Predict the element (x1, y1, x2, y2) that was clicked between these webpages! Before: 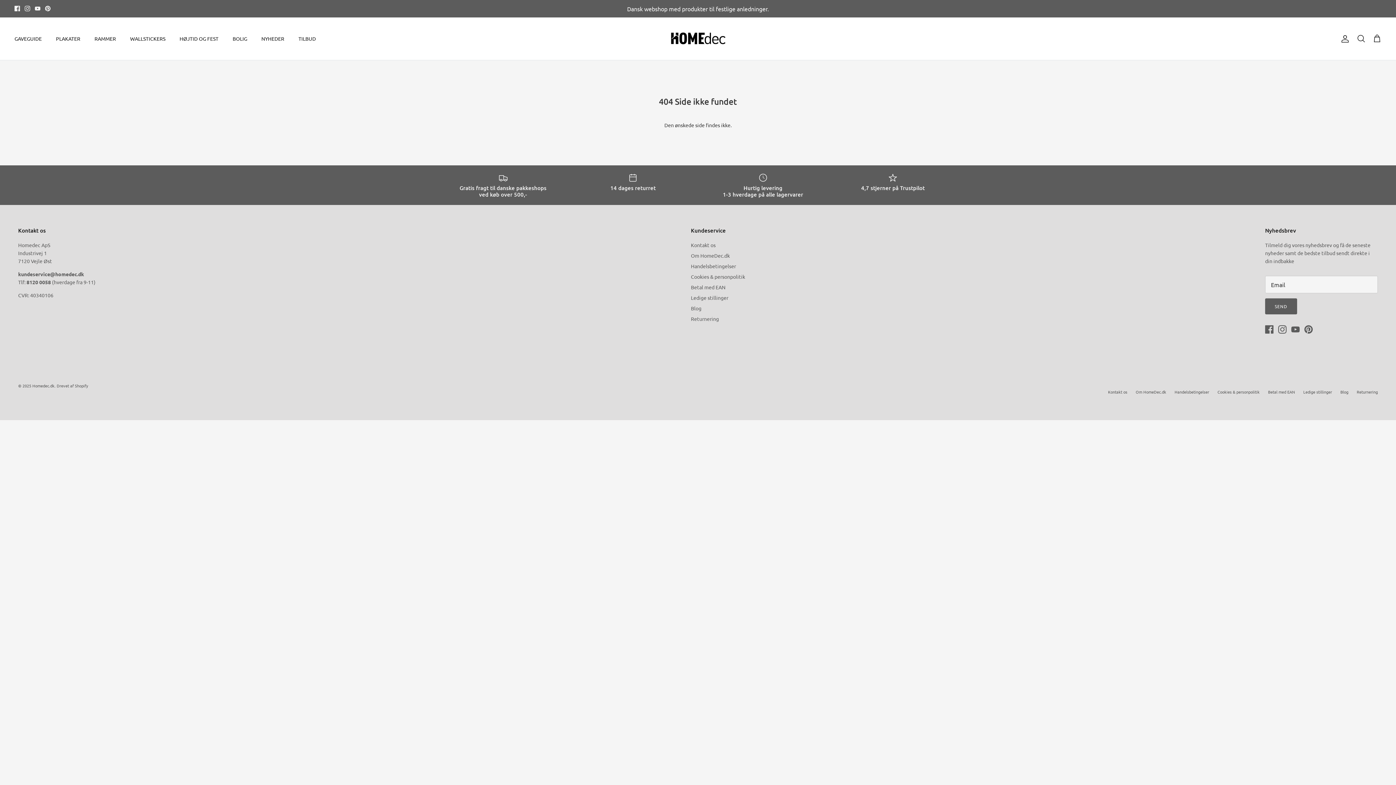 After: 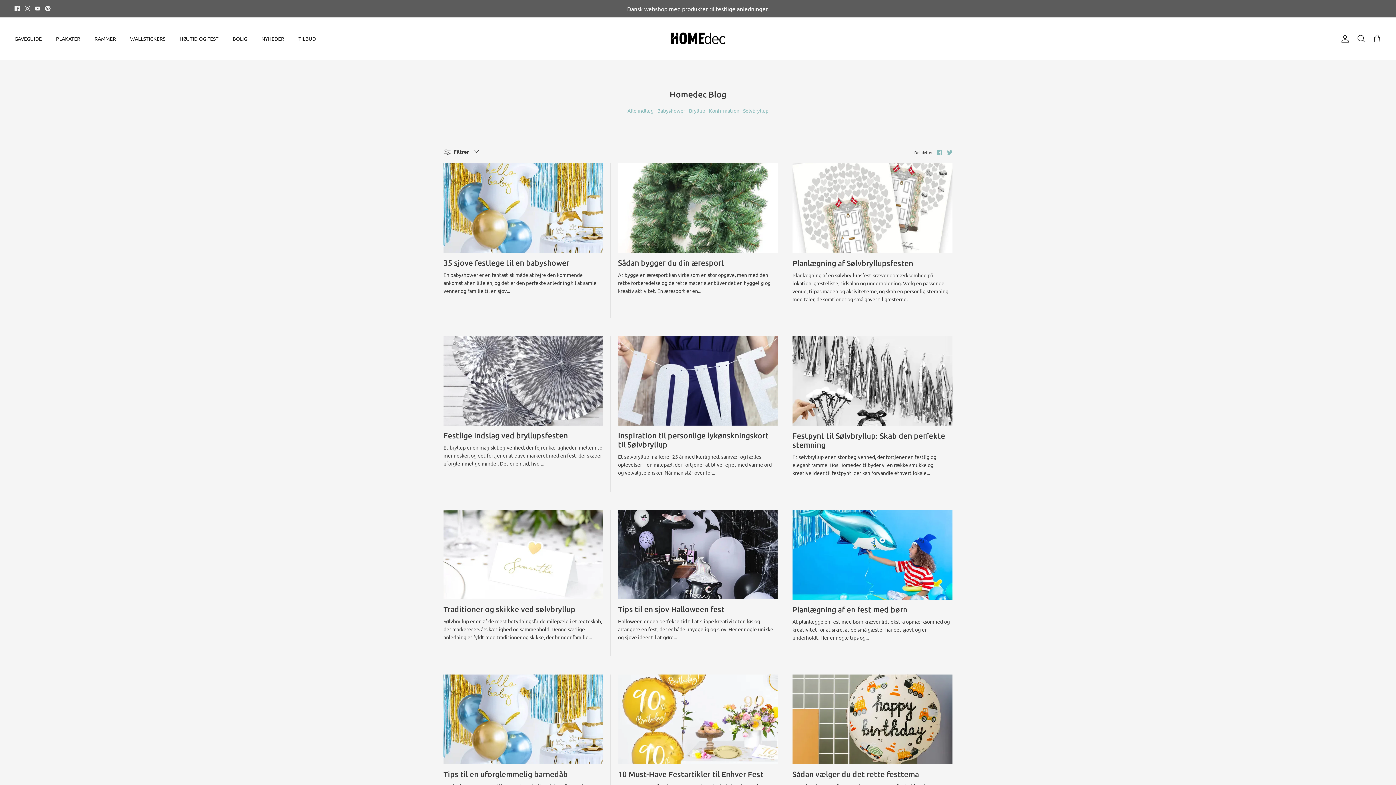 Action: bbox: (1340, 388, 1348, 394) label: Blog